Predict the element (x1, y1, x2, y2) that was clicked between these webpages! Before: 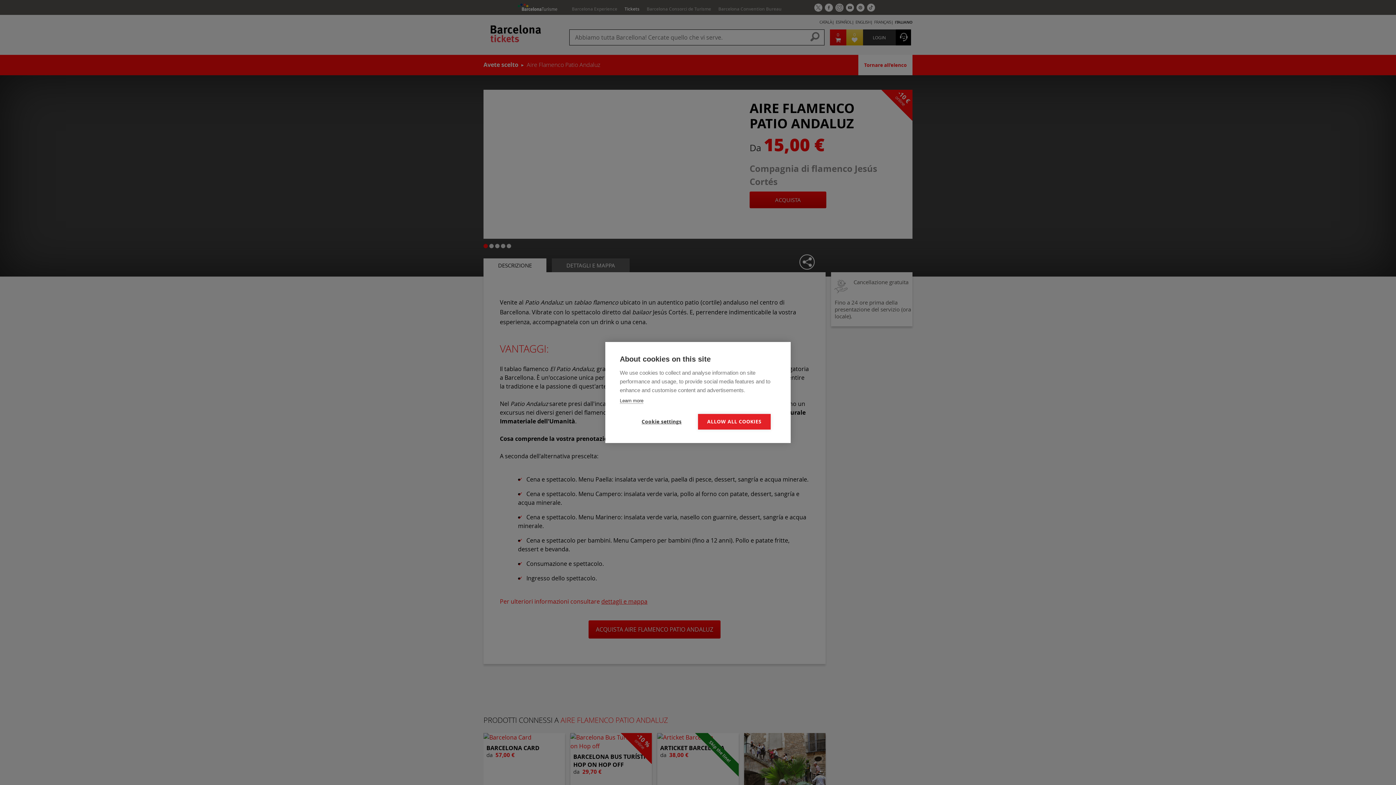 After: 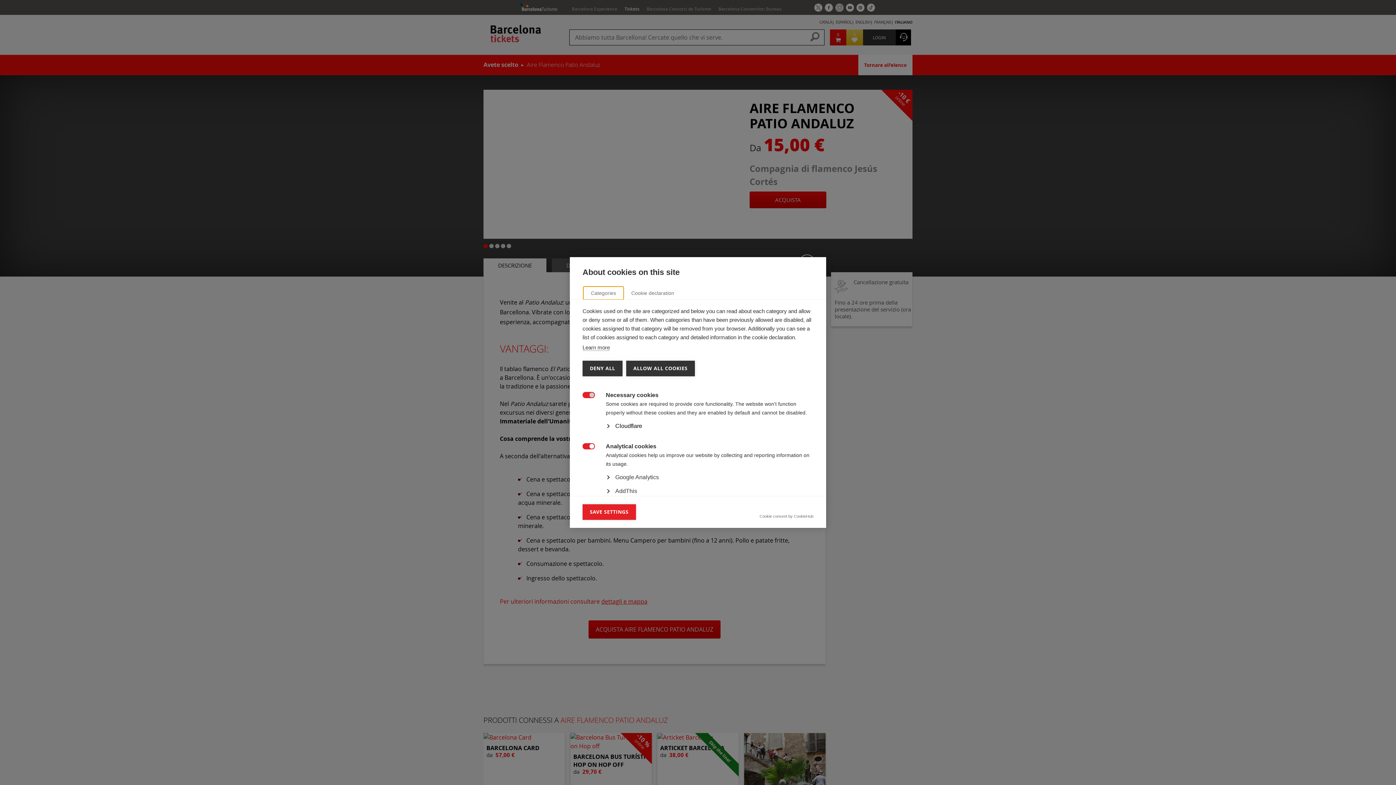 Action: label: Cookie settings bbox: (625, 414, 698, 429)